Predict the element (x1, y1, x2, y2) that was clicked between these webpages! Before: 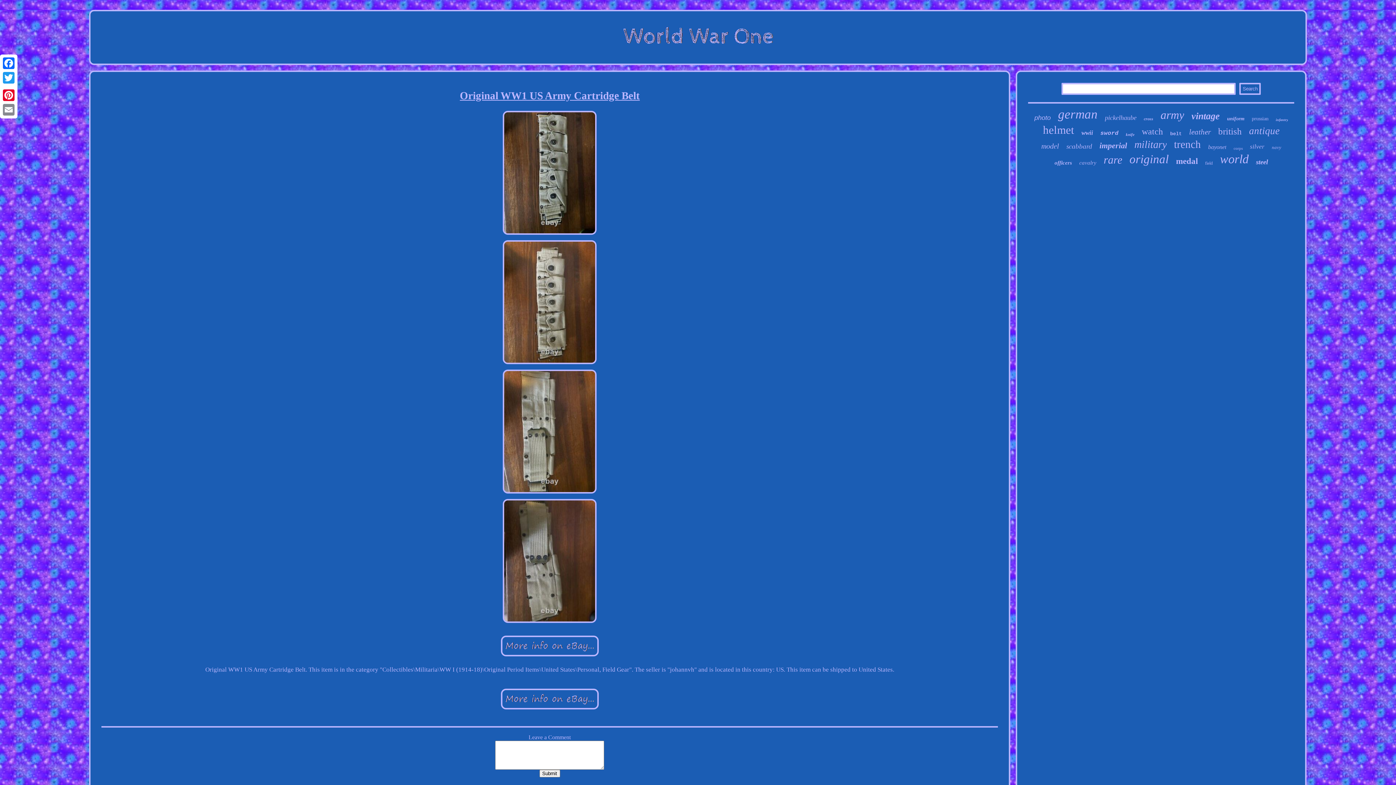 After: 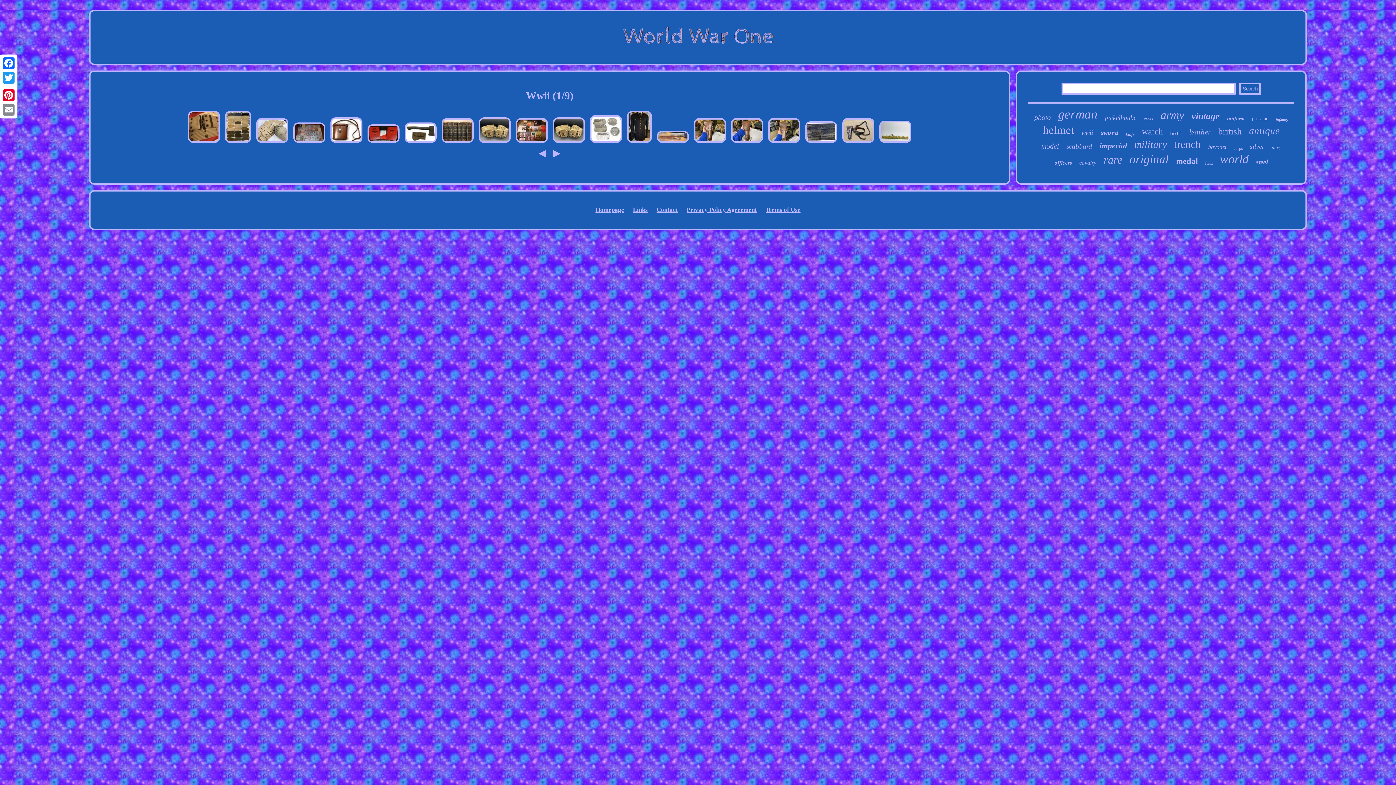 Action: label: wwii bbox: (1081, 129, 1093, 136)